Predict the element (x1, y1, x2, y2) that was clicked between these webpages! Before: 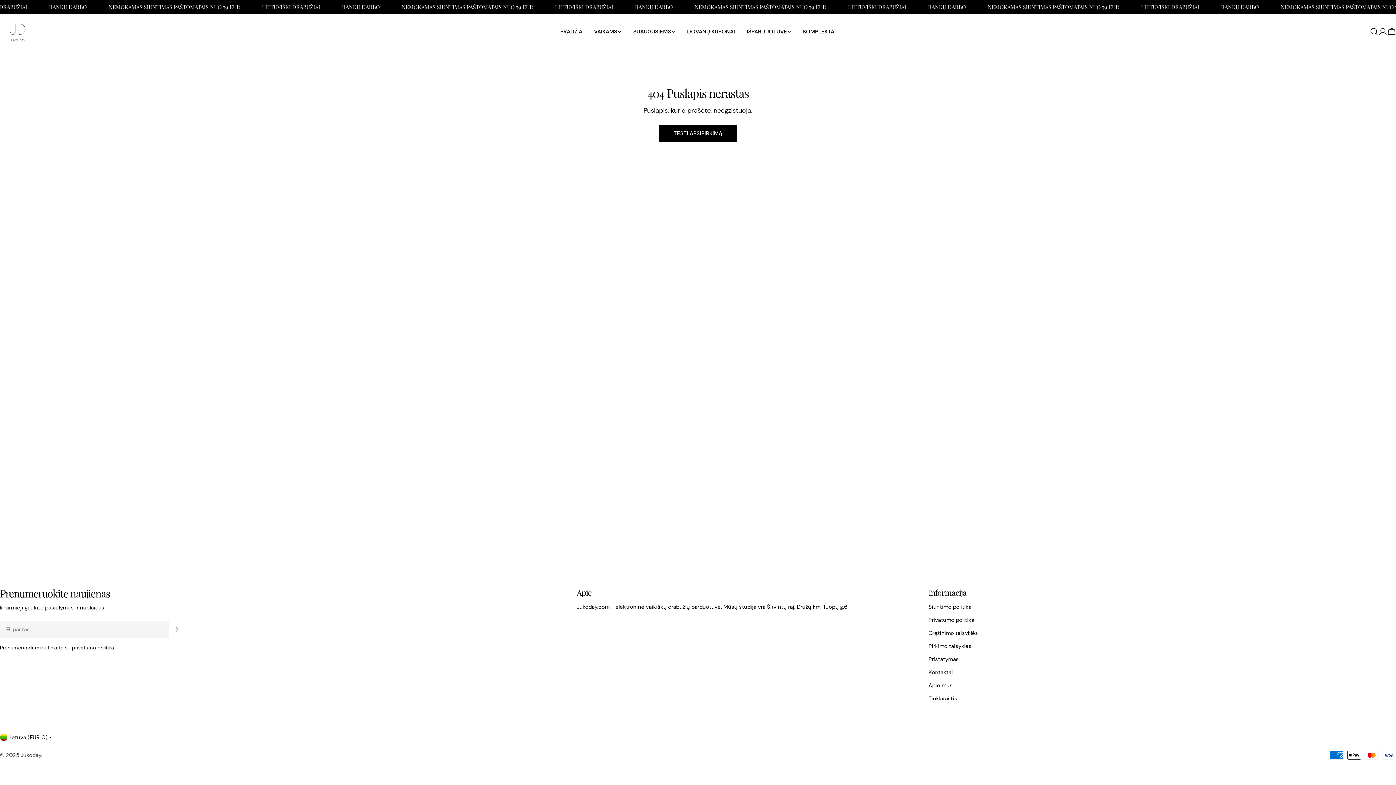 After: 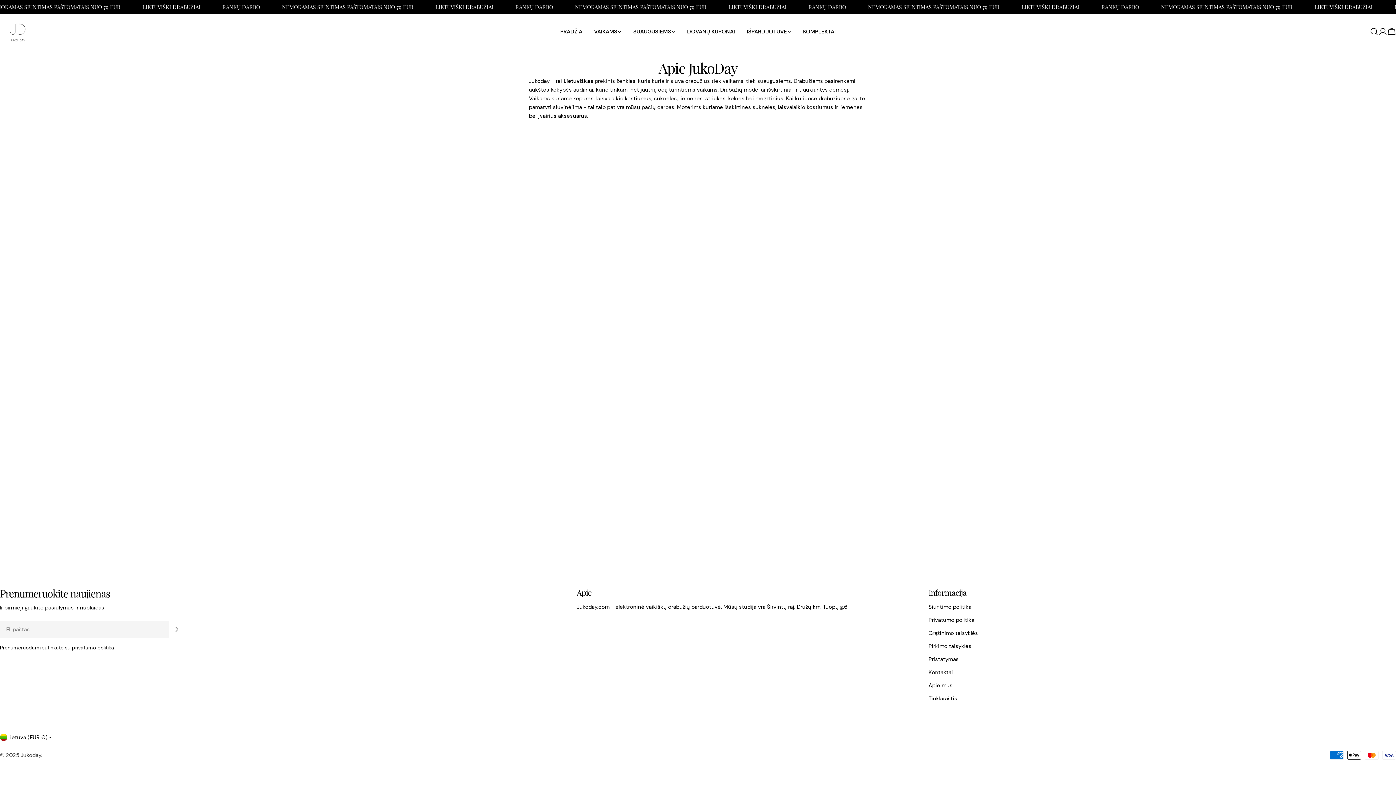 Action: label: Apie mus bbox: (928, 682, 952, 689)